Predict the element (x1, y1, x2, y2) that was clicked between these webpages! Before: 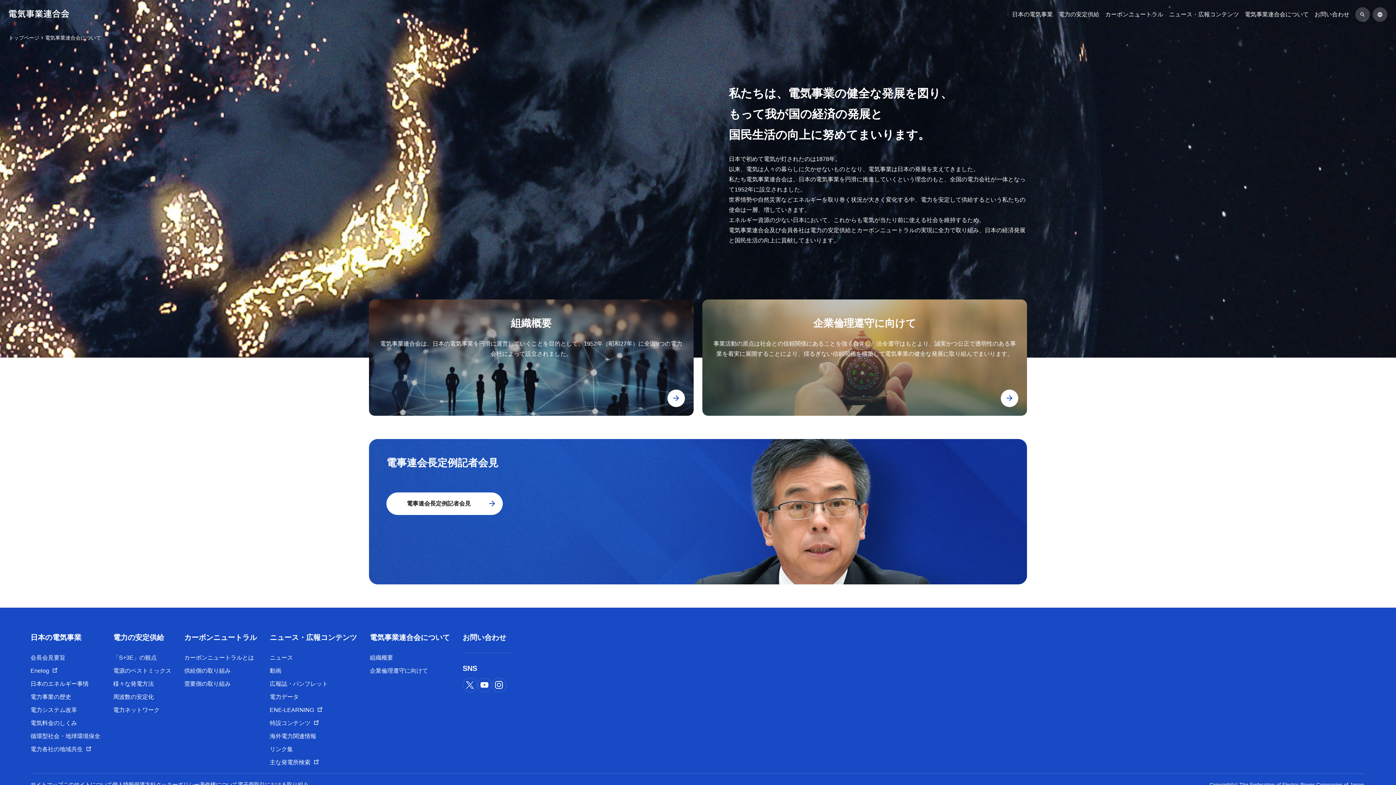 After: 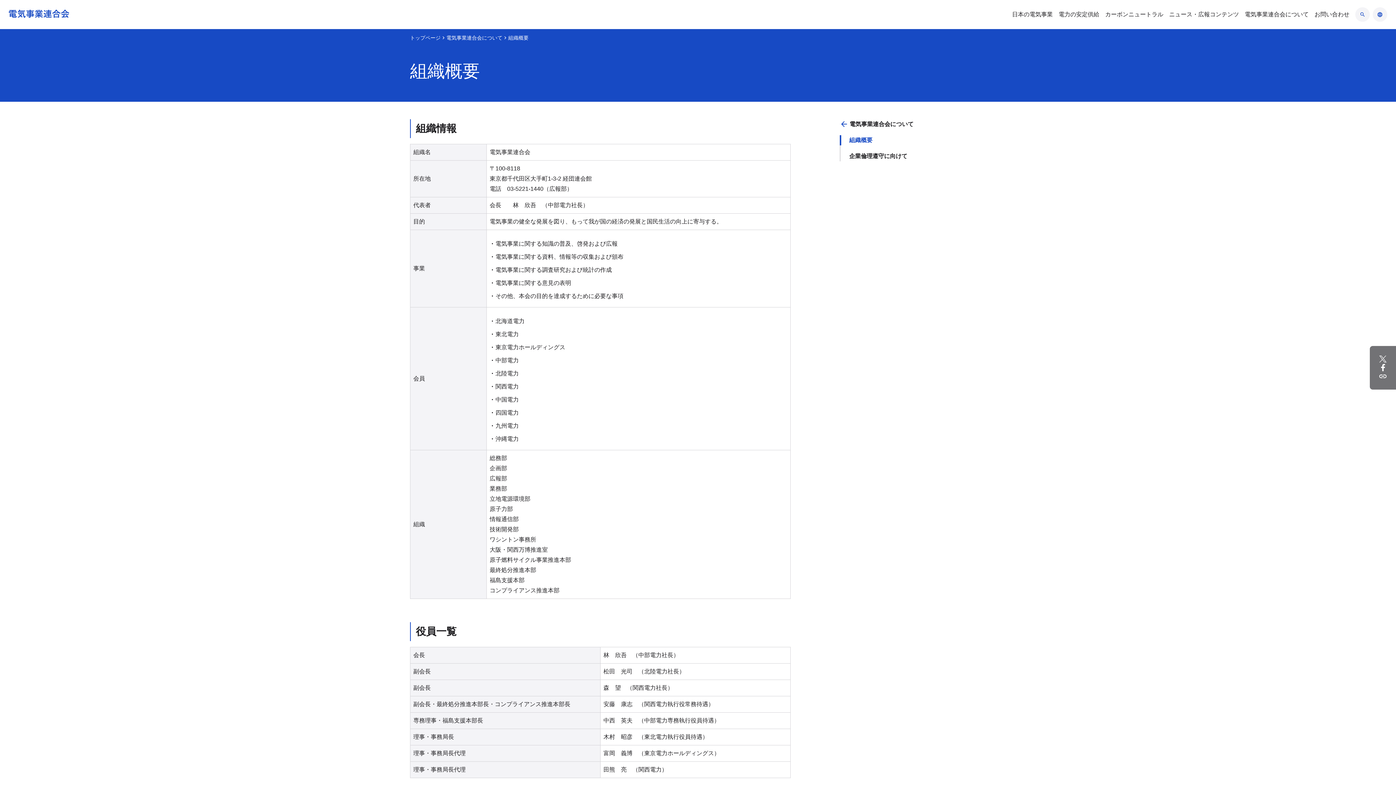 Action: bbox: (377, 299, 685, 359) label: 組織概要

電気事業連合会は、日本の電気事業を円滑に運営していくことを目的として、1952年（昭和27年）に全国9つの電力会社によって設立されました。